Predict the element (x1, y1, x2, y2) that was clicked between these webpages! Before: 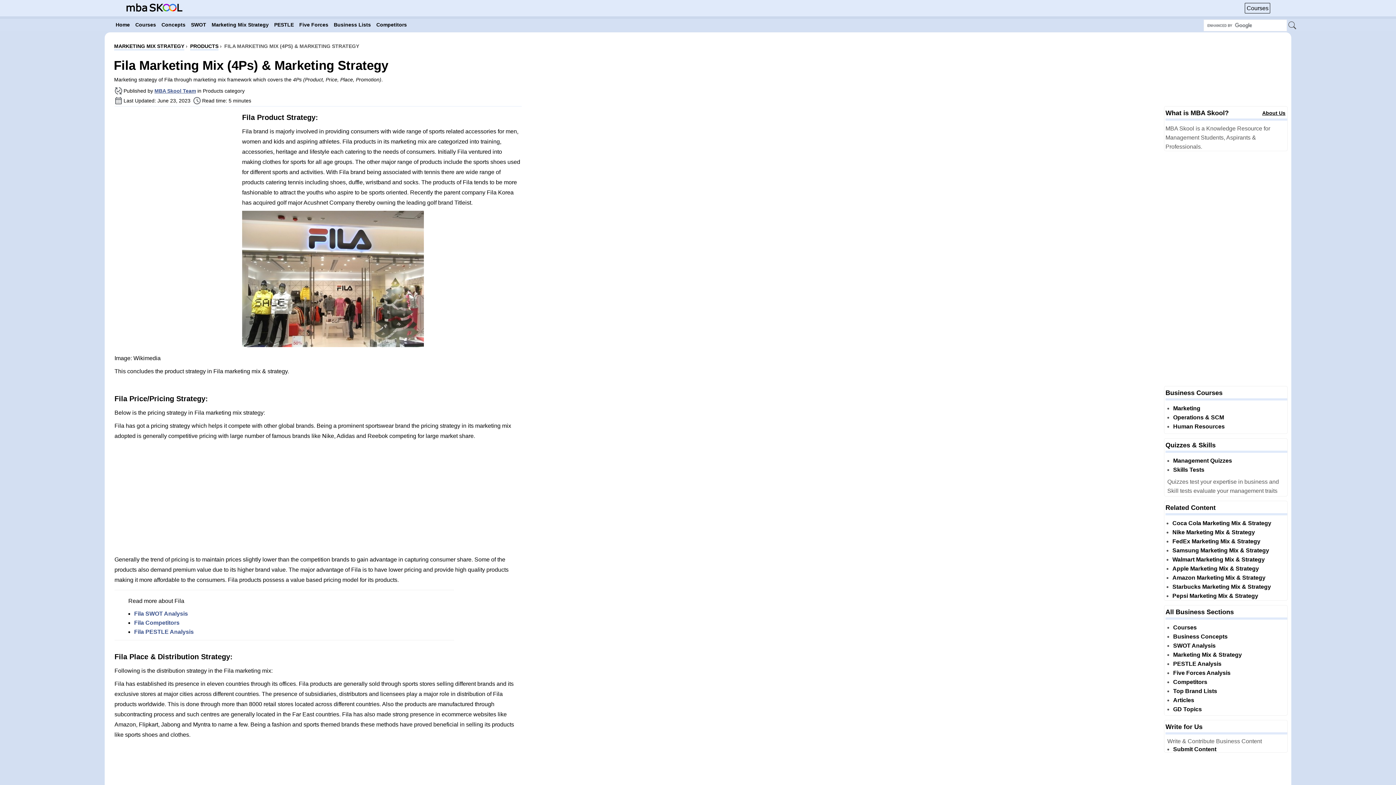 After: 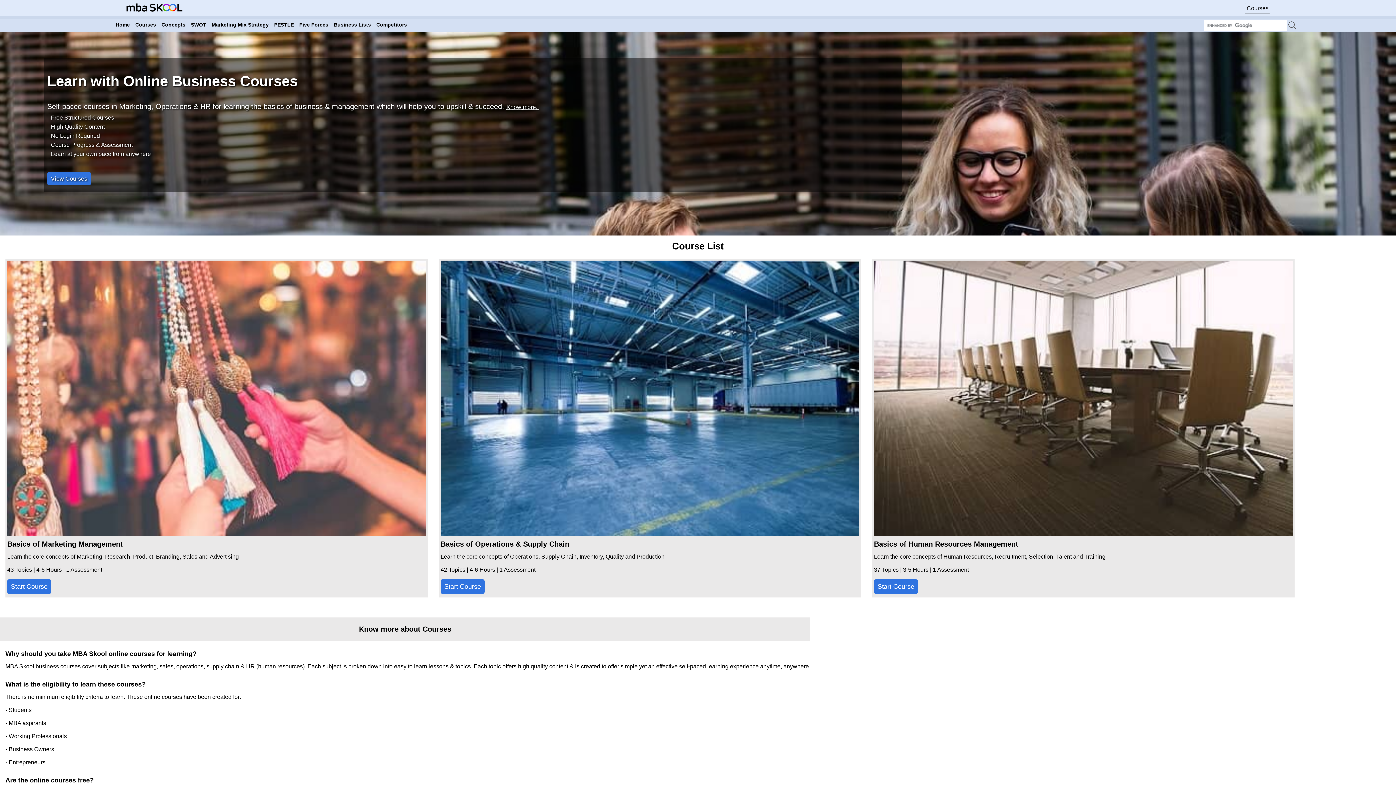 Action: bbox: (1245, 2, 1270, 13) label: Courses